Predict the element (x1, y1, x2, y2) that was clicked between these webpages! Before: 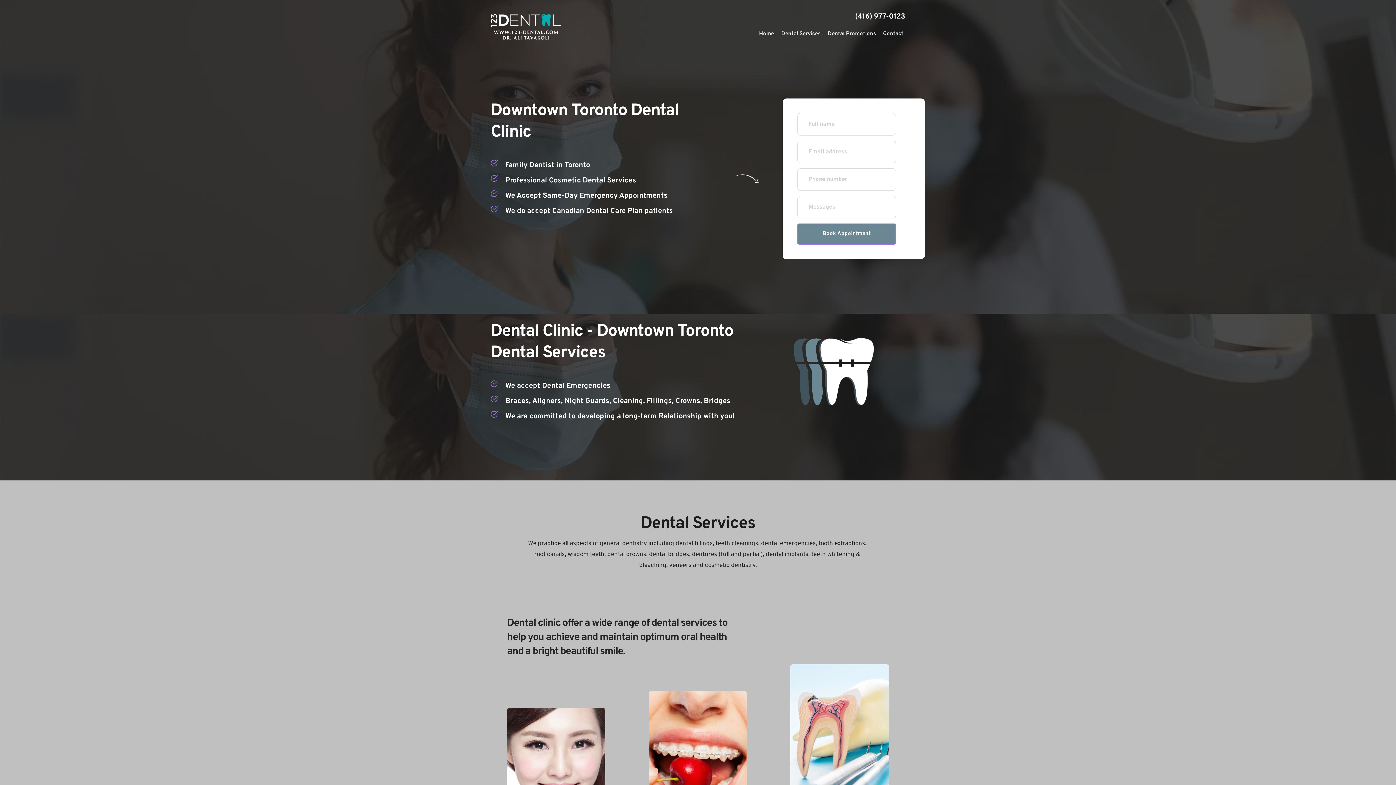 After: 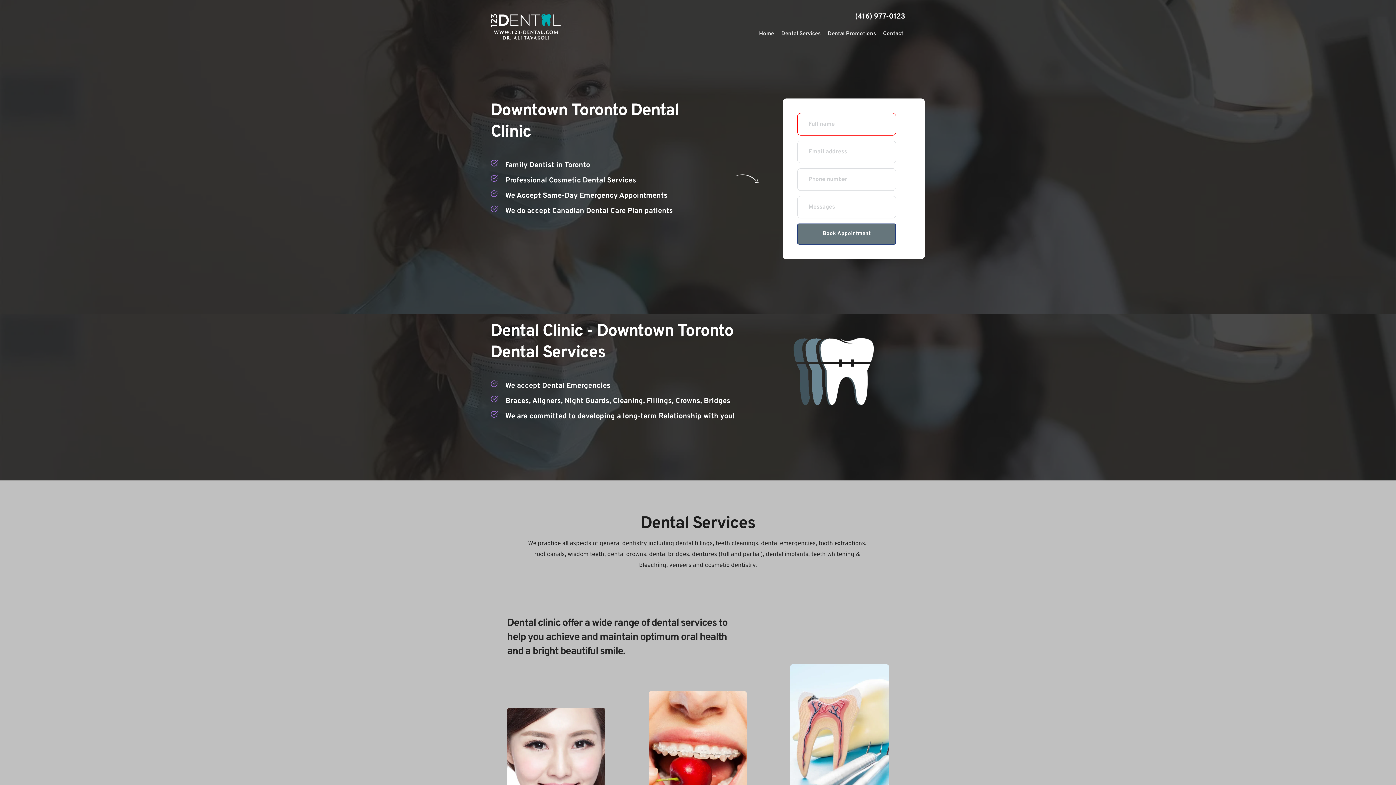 Action: bbox: (797, 223, 896, 244) label: Book Appointment